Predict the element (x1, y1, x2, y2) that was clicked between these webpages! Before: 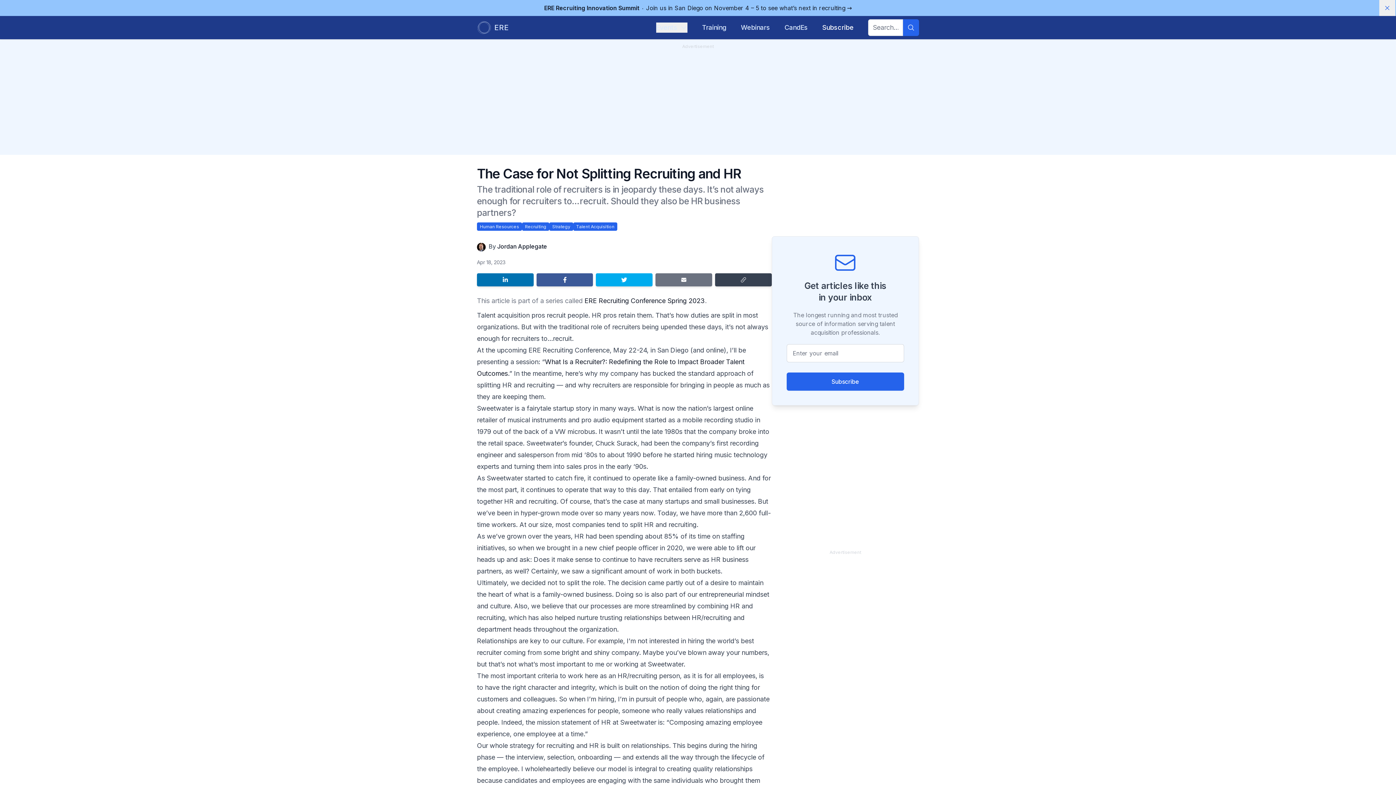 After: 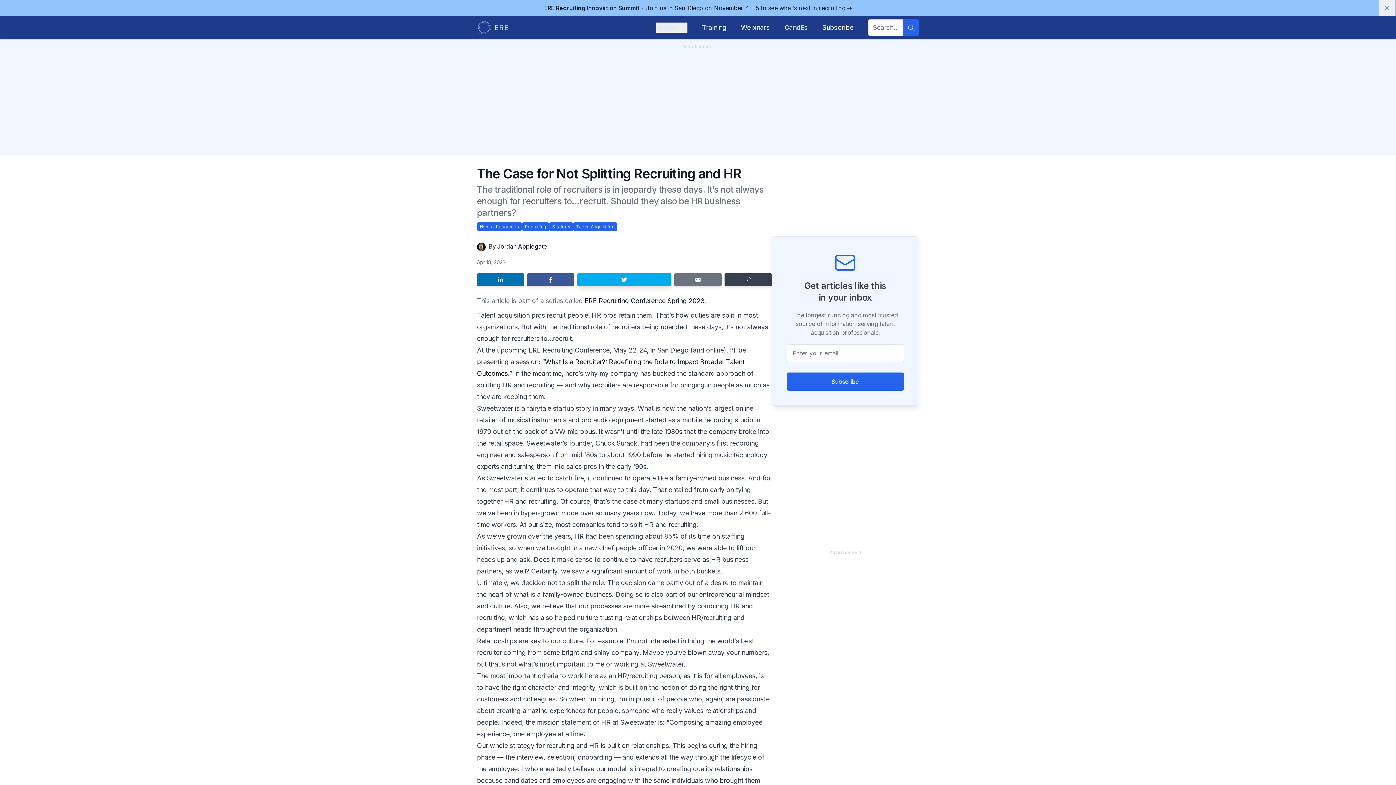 Action: label: Share on Twitter bbox: (596, 273, 652, 286)